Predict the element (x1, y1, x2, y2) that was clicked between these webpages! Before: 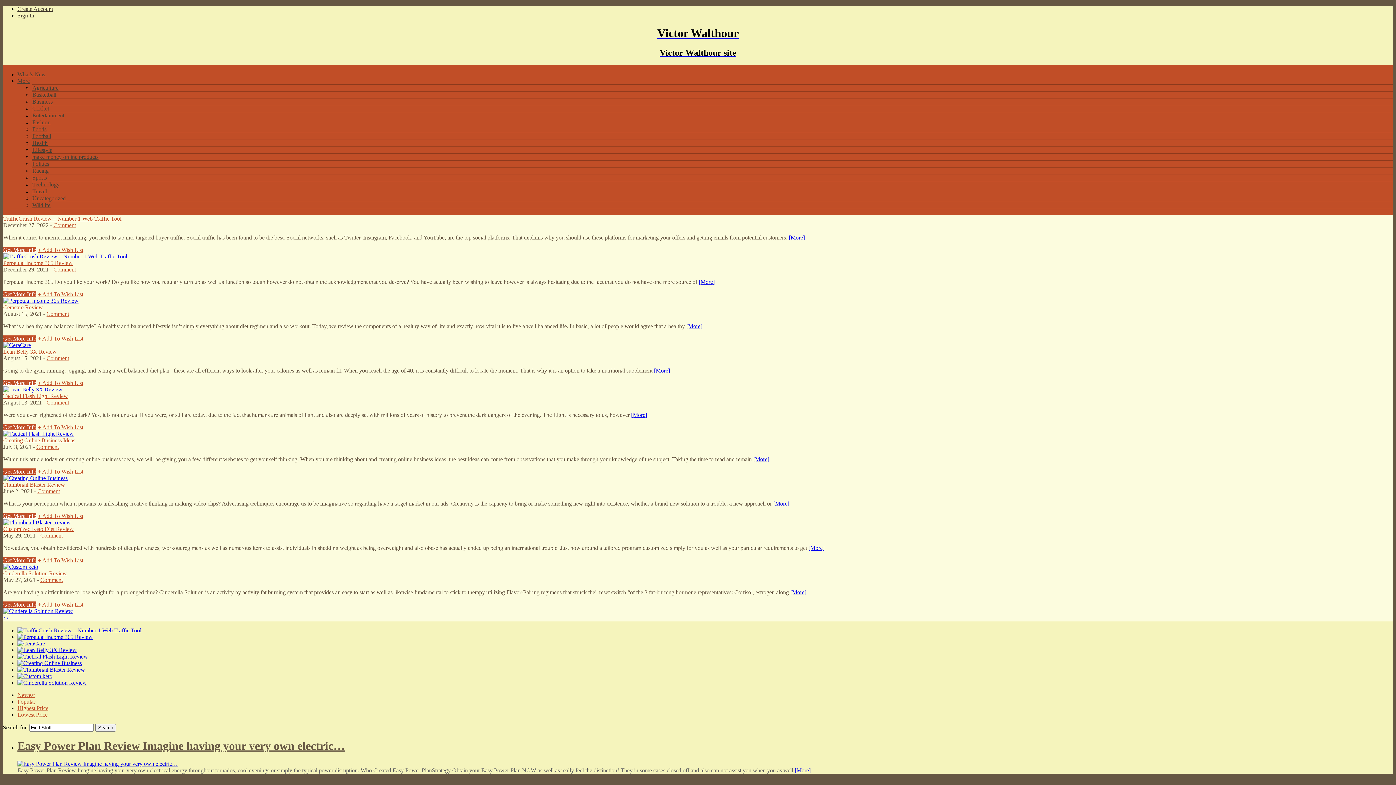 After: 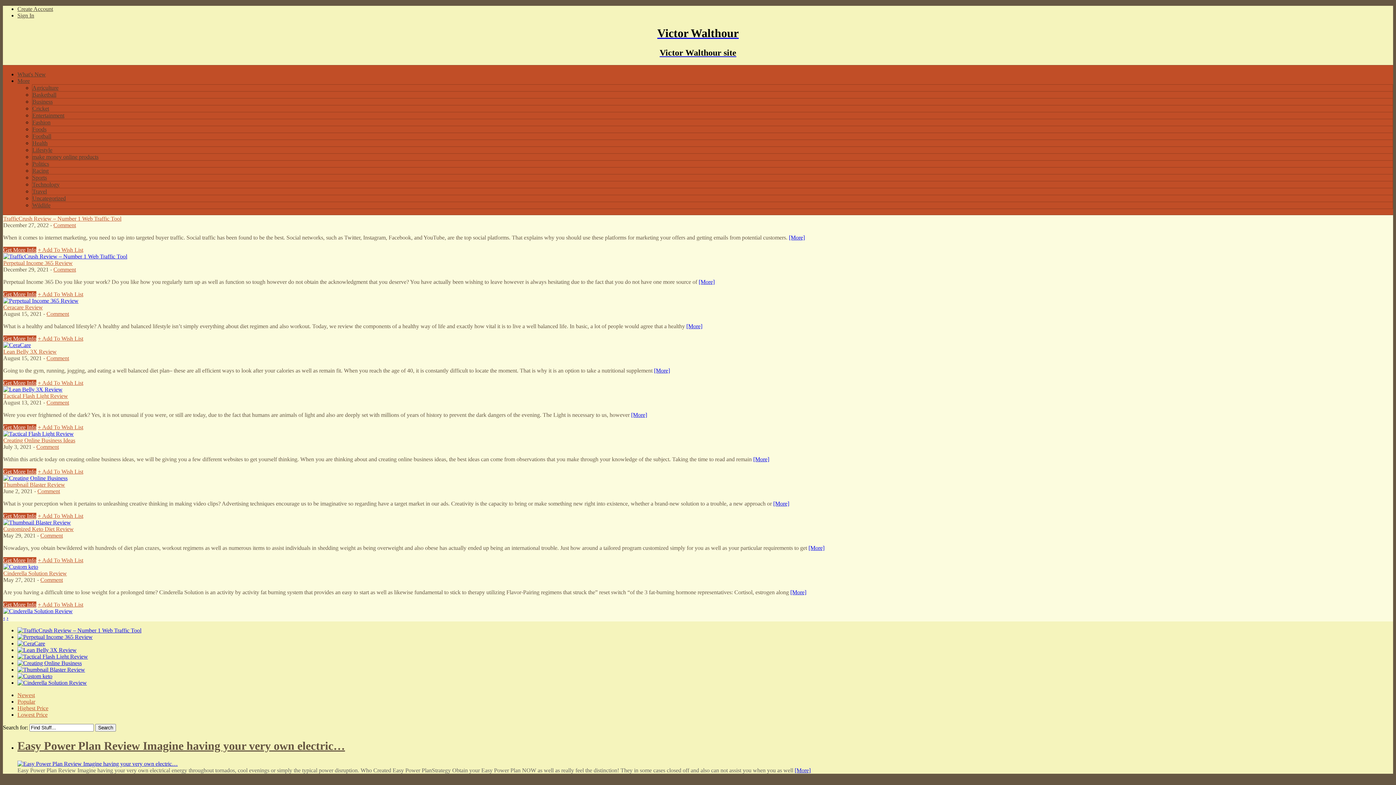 Action: bbox: (3, 297, 78, 303)